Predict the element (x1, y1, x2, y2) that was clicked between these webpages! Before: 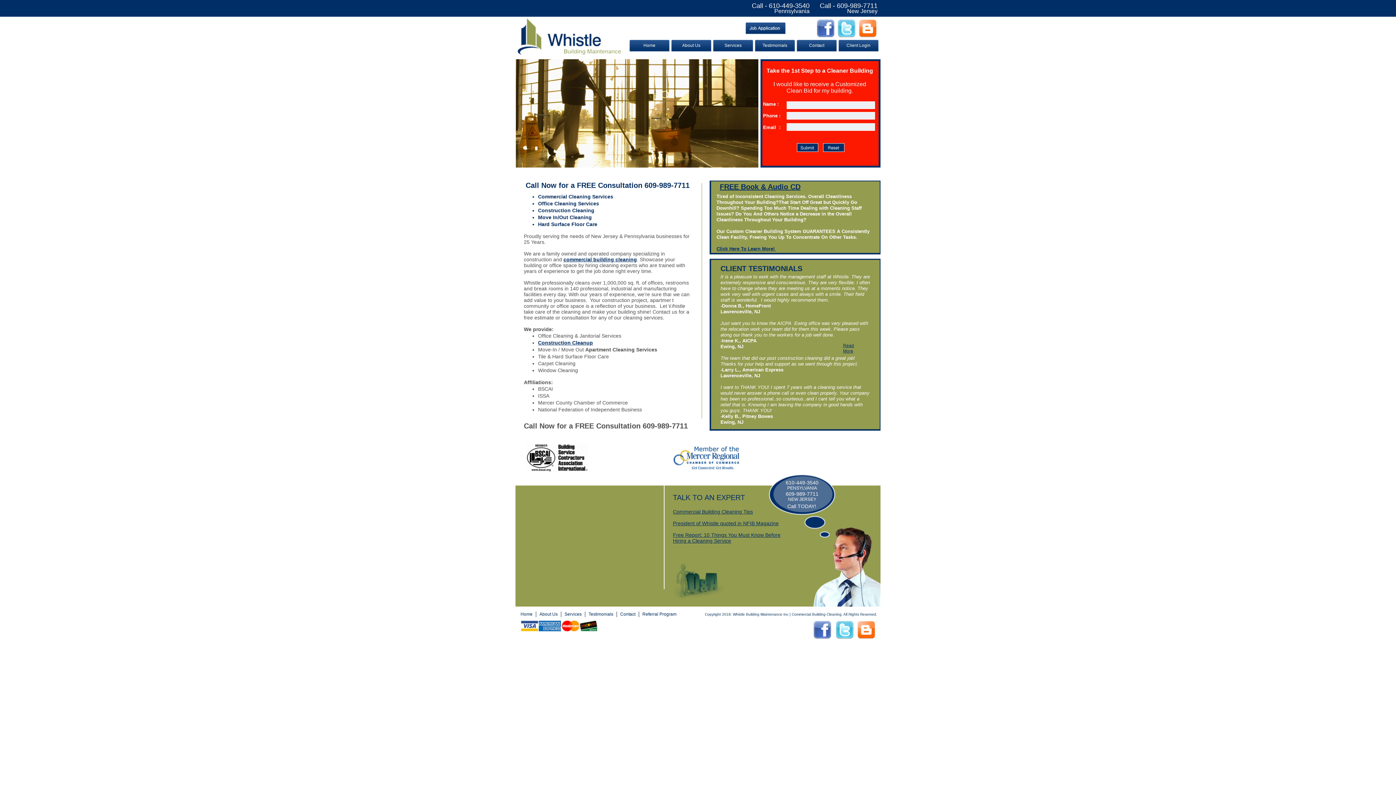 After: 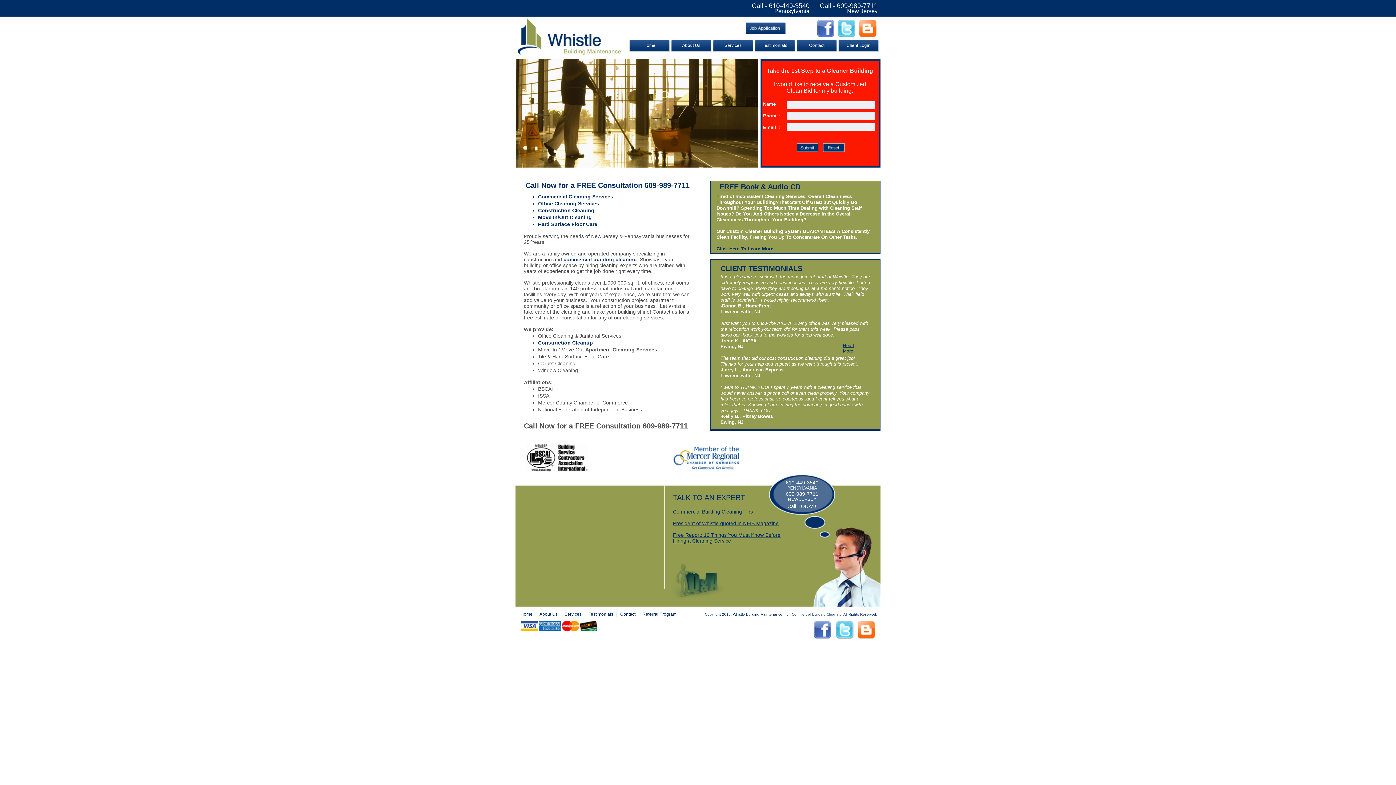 Action: bbox: (797, 146, 818, 153)